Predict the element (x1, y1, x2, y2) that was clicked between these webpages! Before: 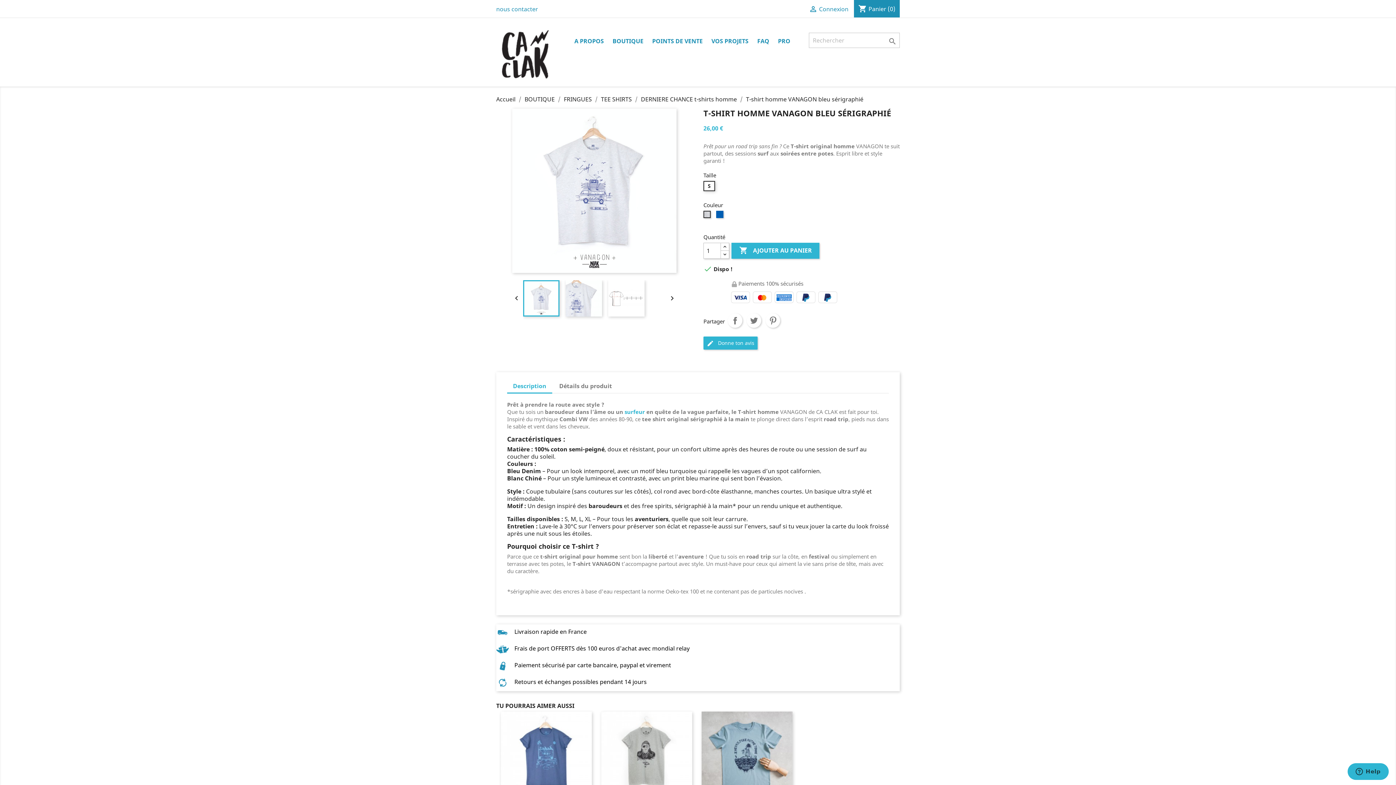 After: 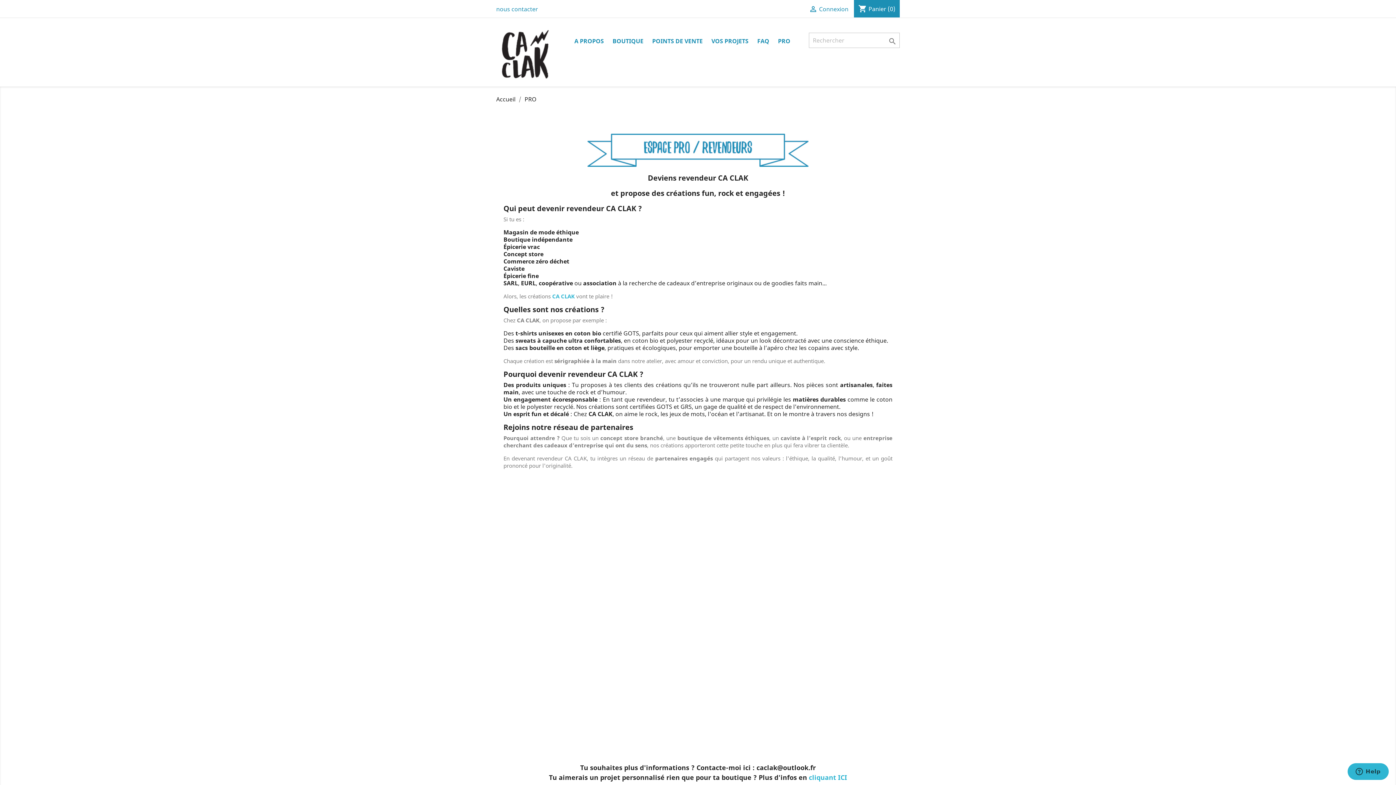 Action: label: PRO bbox: (774, 36, 794, 46)